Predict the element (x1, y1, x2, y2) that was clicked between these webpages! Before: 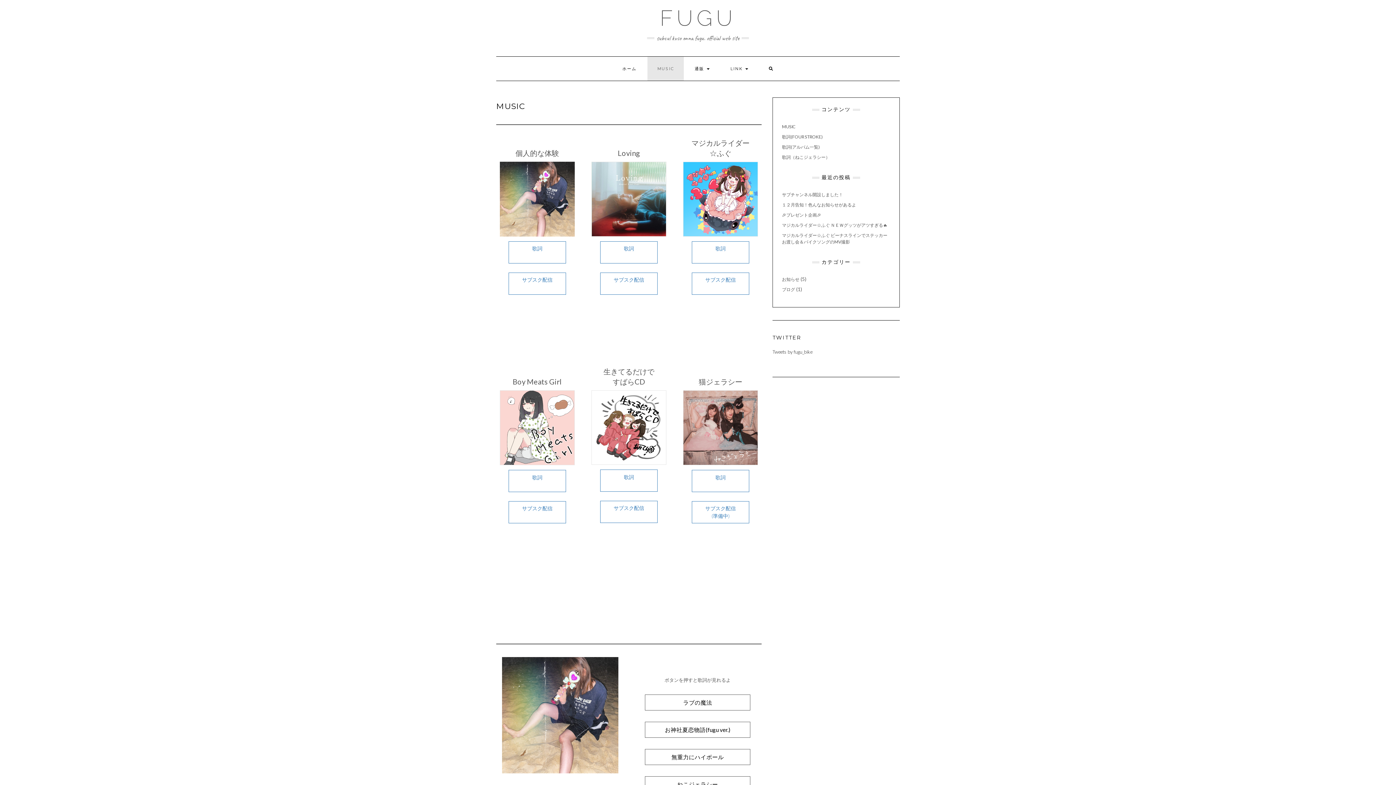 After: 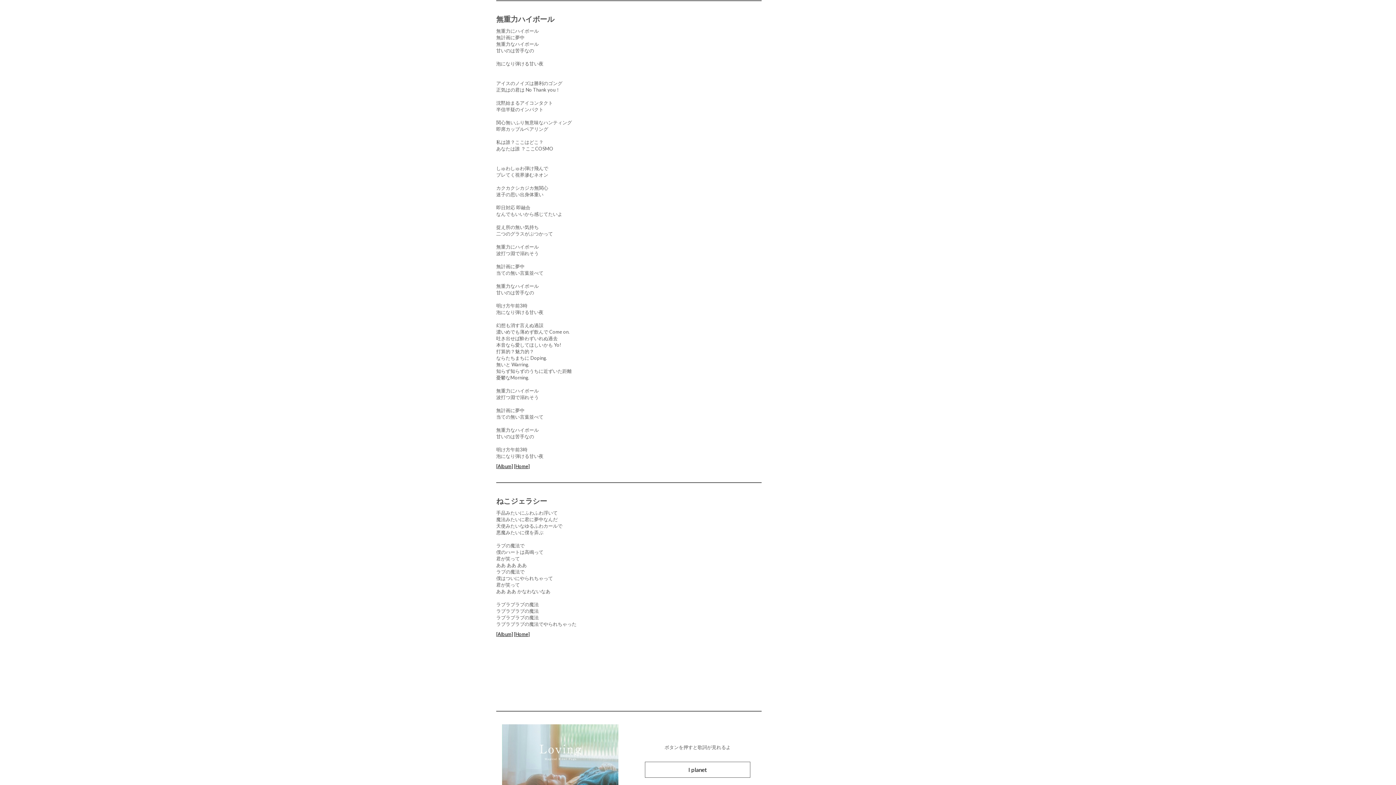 Action: label: 無重力にハイボール bbox: (671, 754, 724, 760)